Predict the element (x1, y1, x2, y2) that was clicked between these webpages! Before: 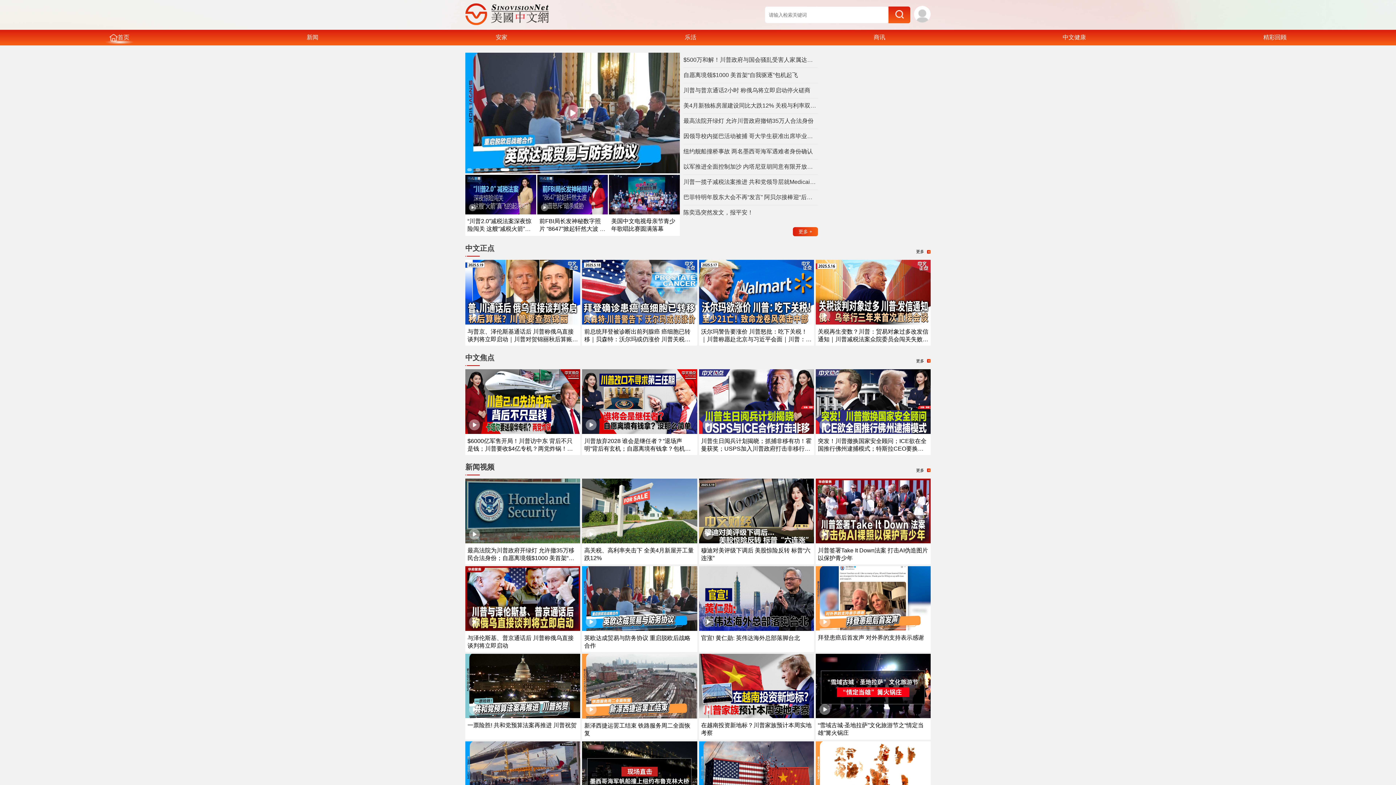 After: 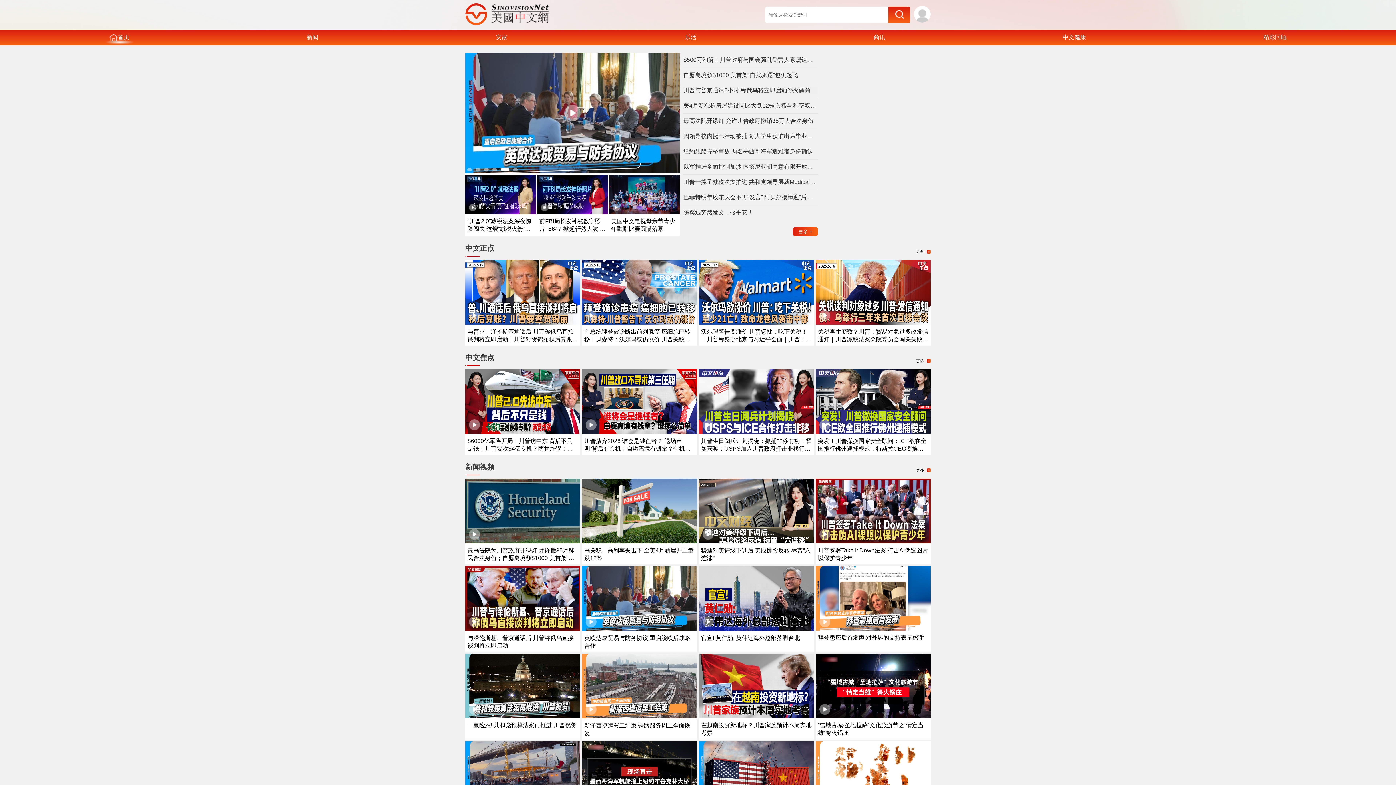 Action: label: 川普与普京通话2小时 称俄乌将立即启动停火磋商 bbox: (683, 86, 818, 94)